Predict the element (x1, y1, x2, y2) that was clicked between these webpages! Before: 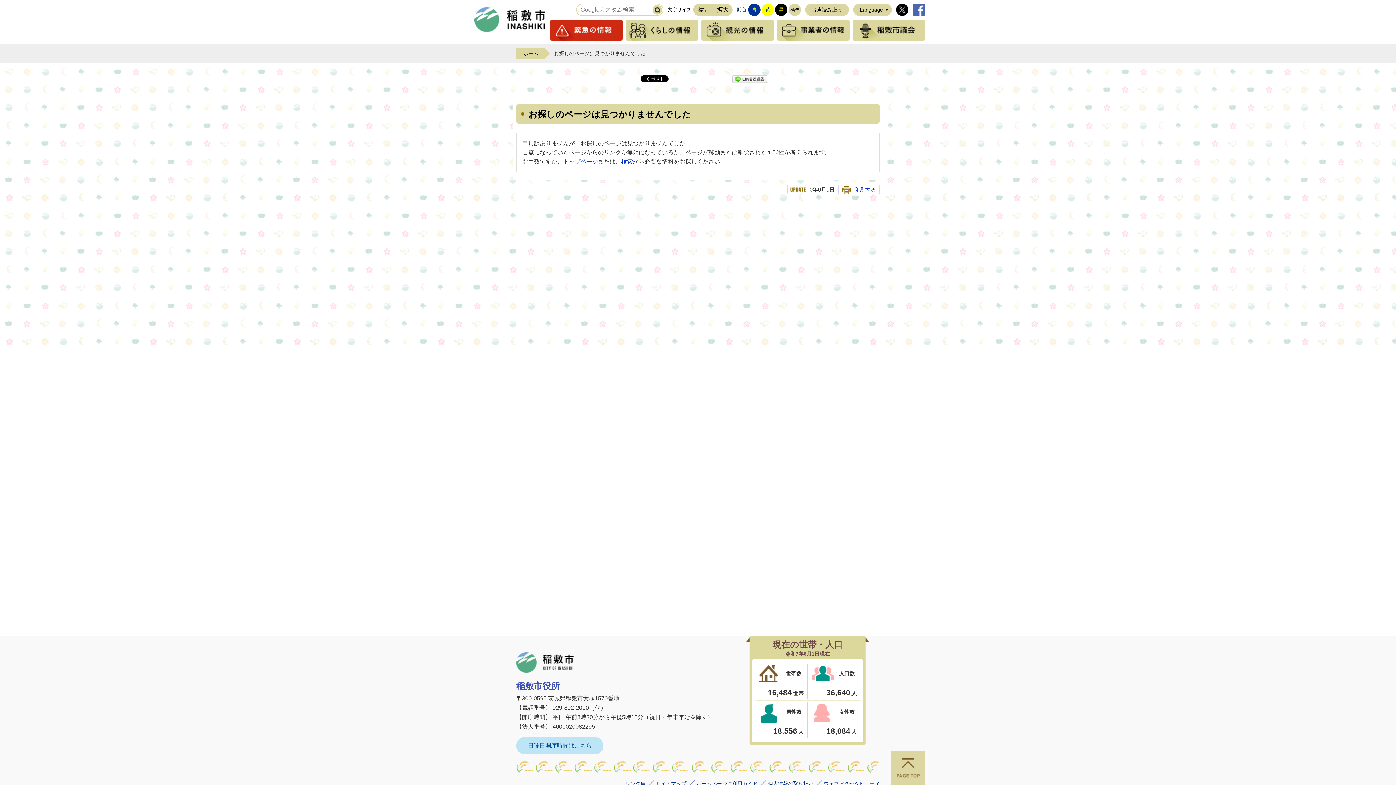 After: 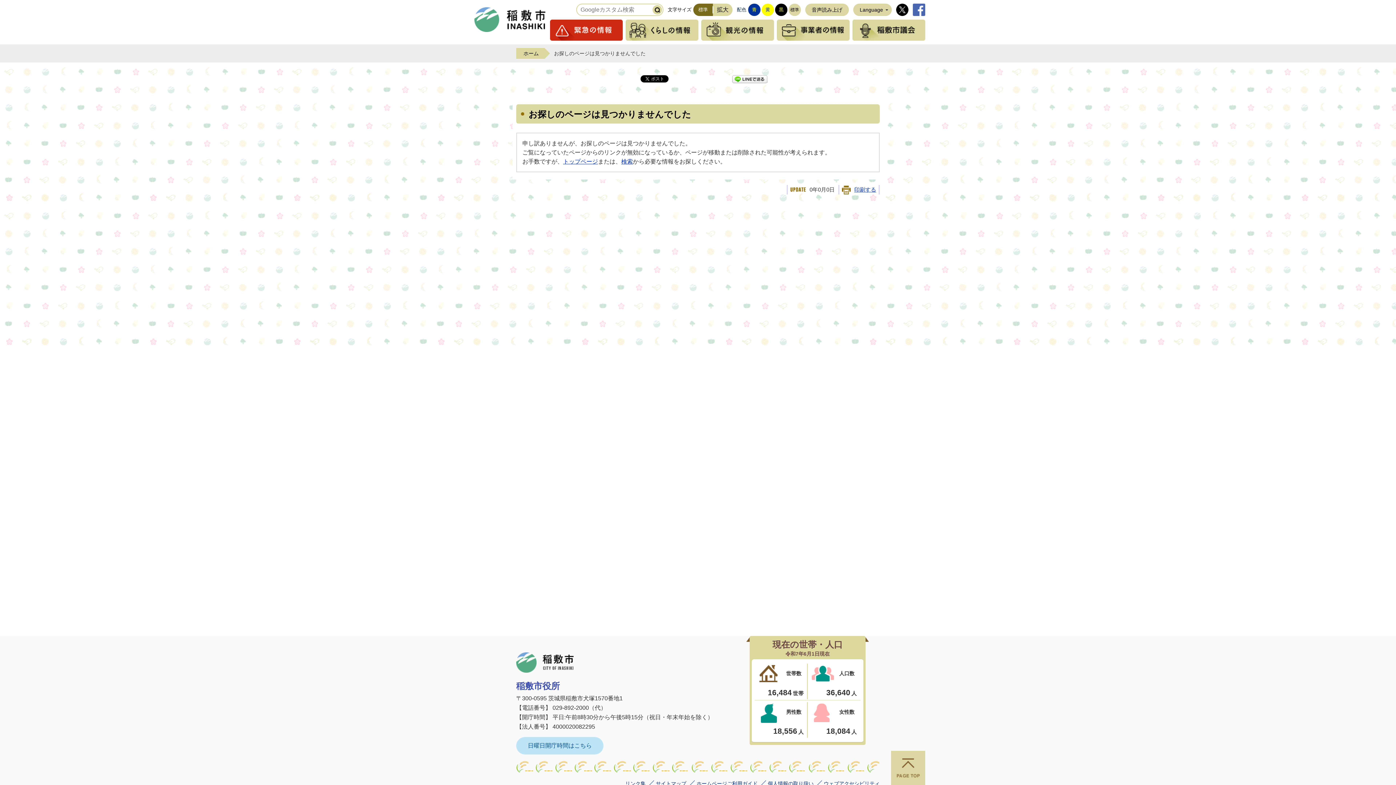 Action: label: 標準 bbox: (693, 3, 713, 16)